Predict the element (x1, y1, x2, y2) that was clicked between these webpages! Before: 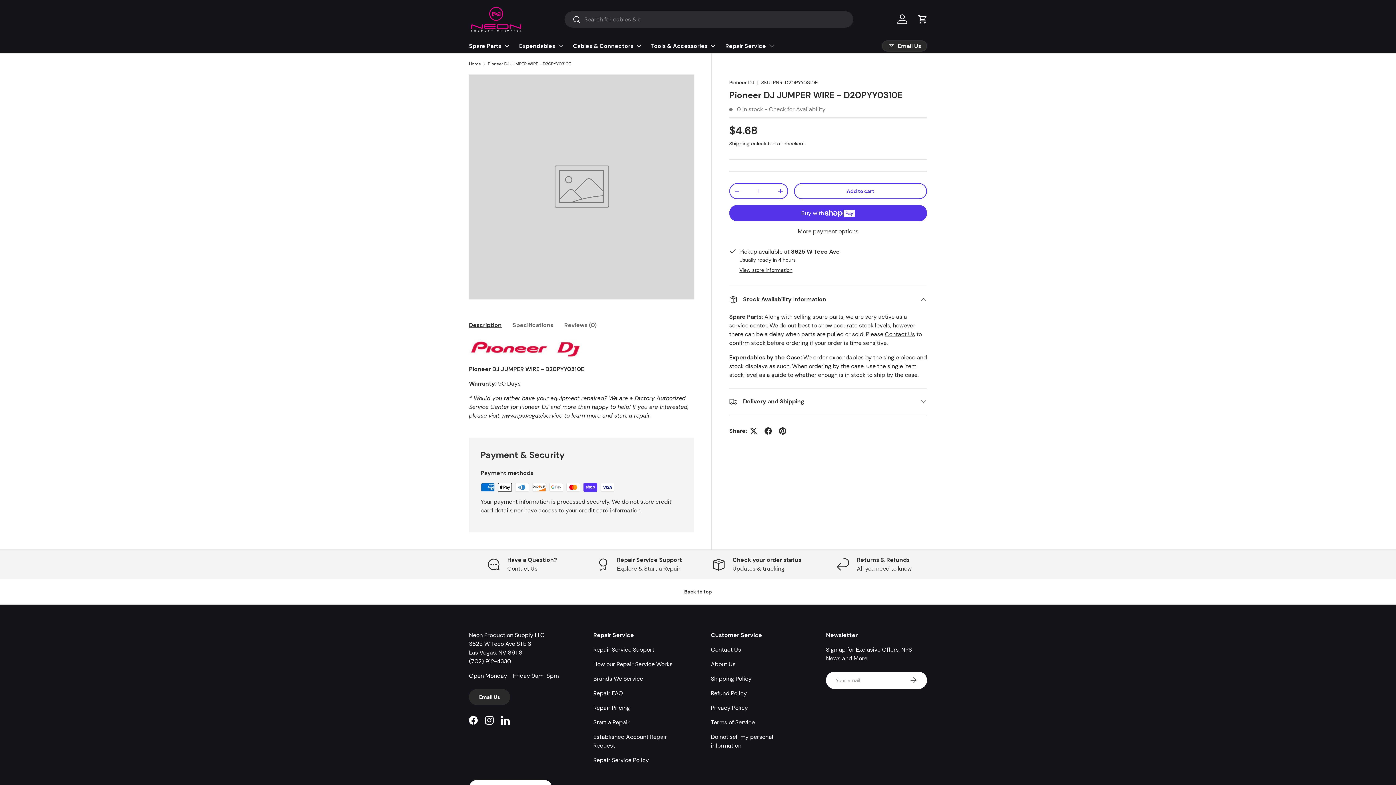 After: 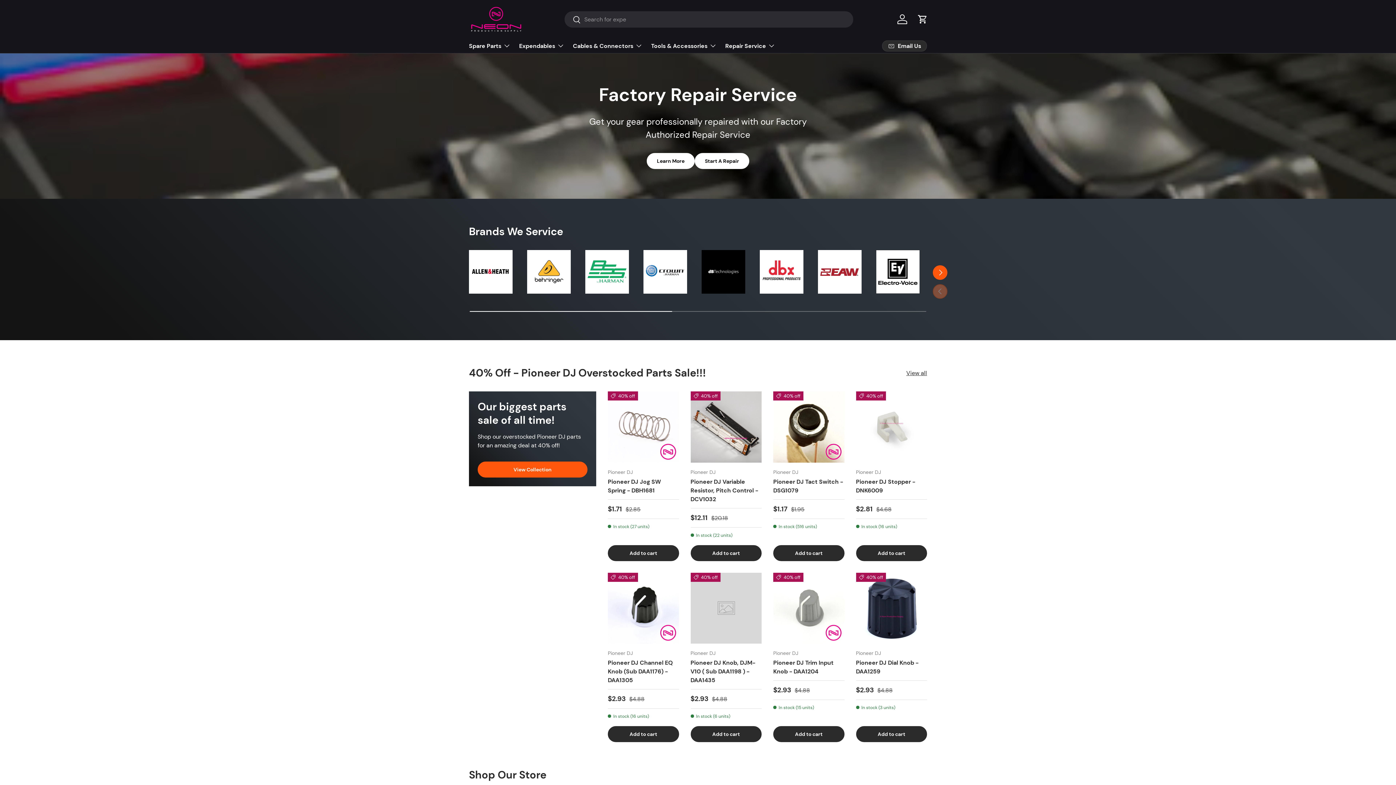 Action: bbox: (469, 5, 523, 32)